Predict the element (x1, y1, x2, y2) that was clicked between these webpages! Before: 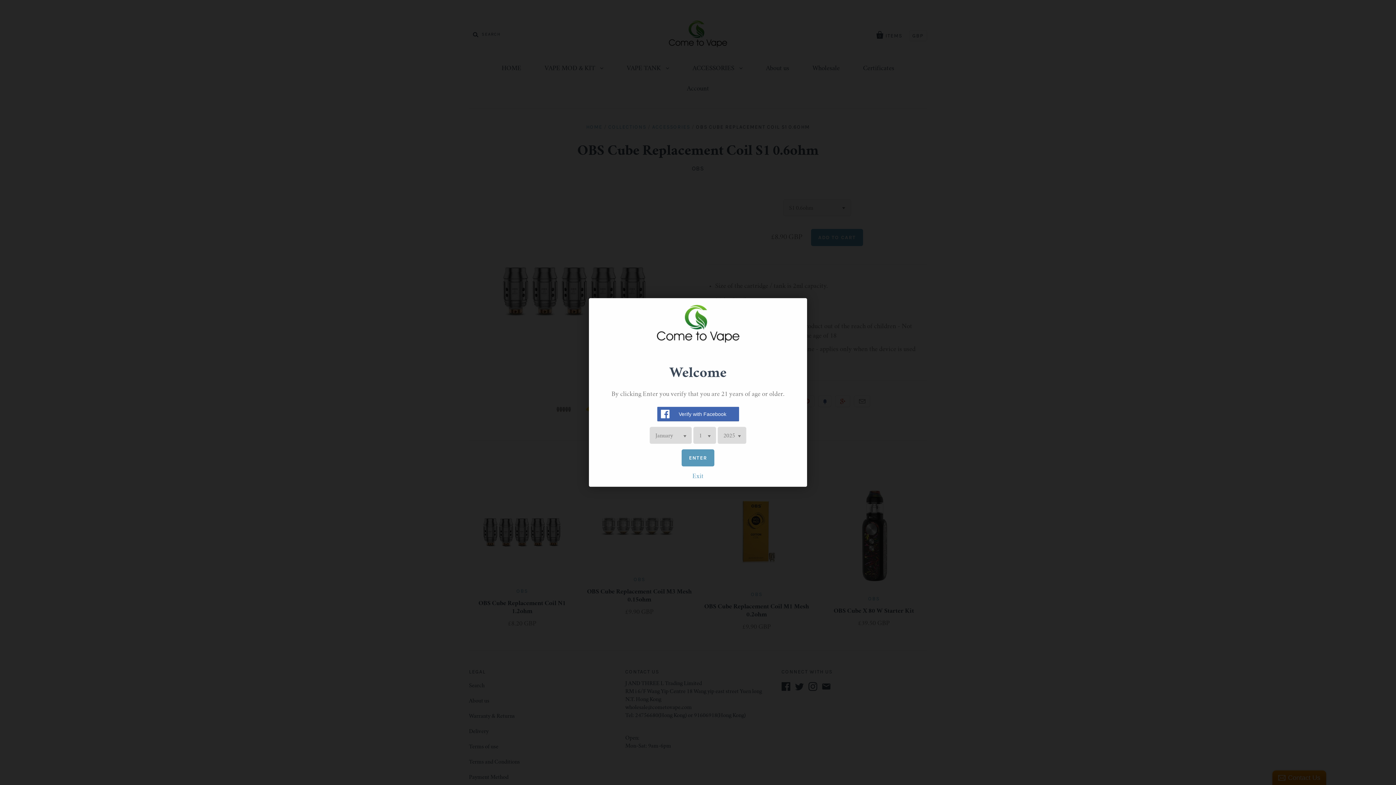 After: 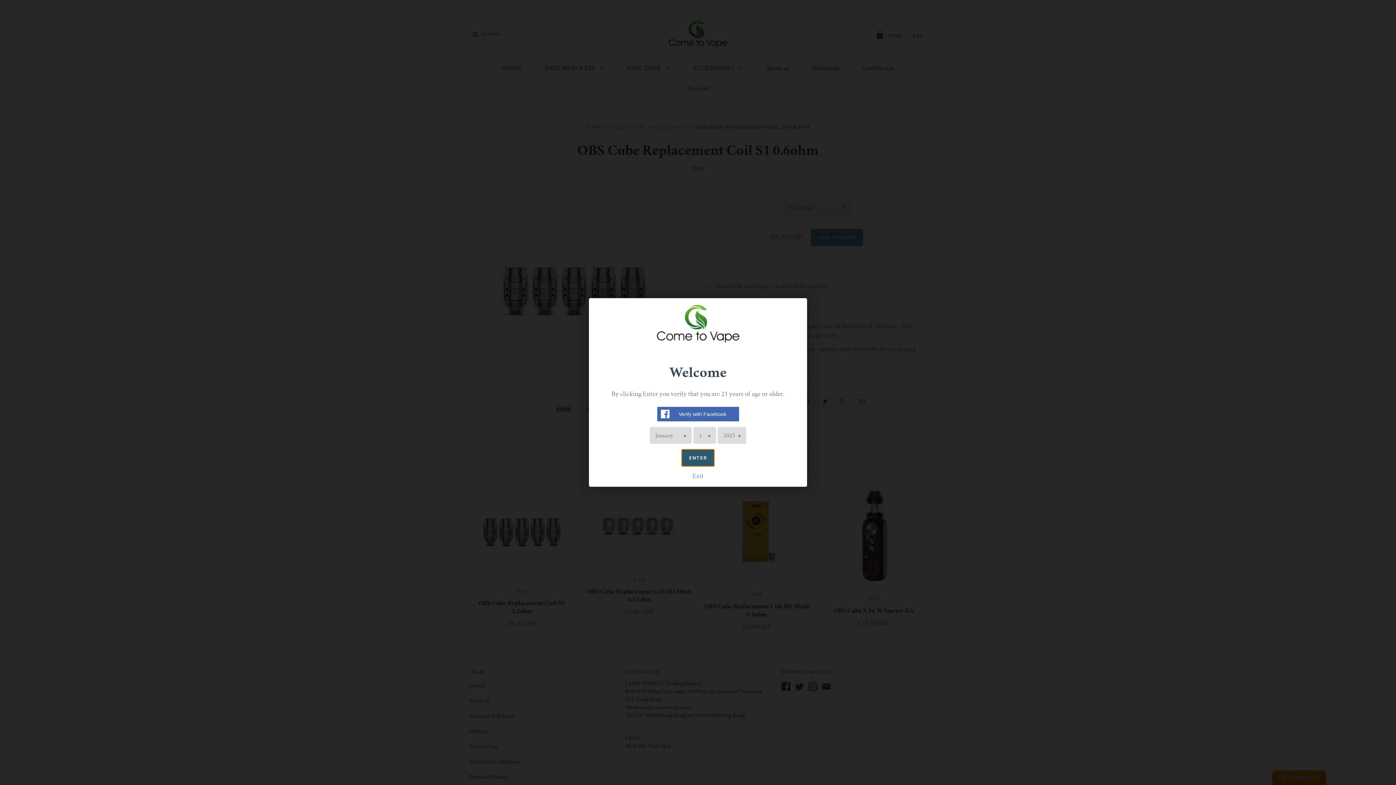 Action: bbox: (681, 449, 714, 466) label: ENTER